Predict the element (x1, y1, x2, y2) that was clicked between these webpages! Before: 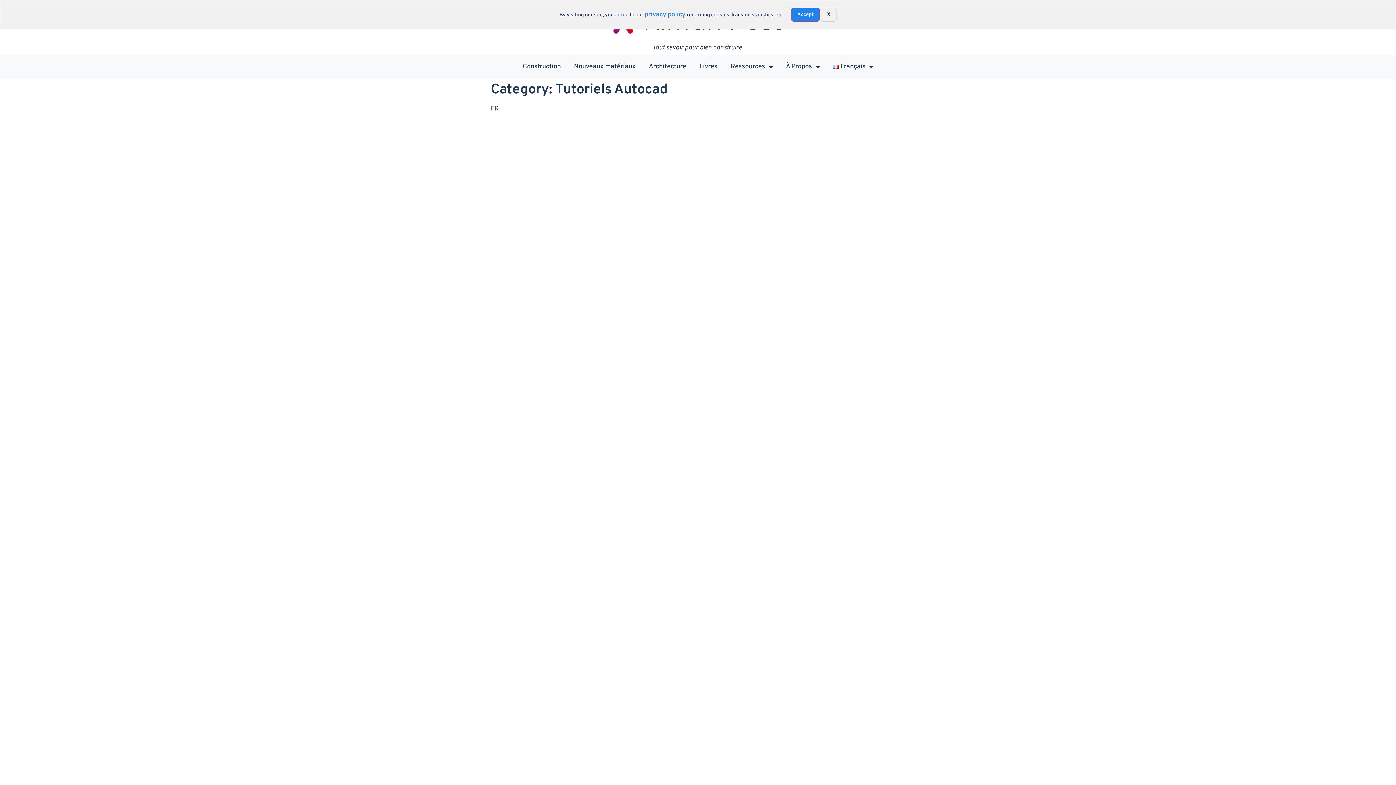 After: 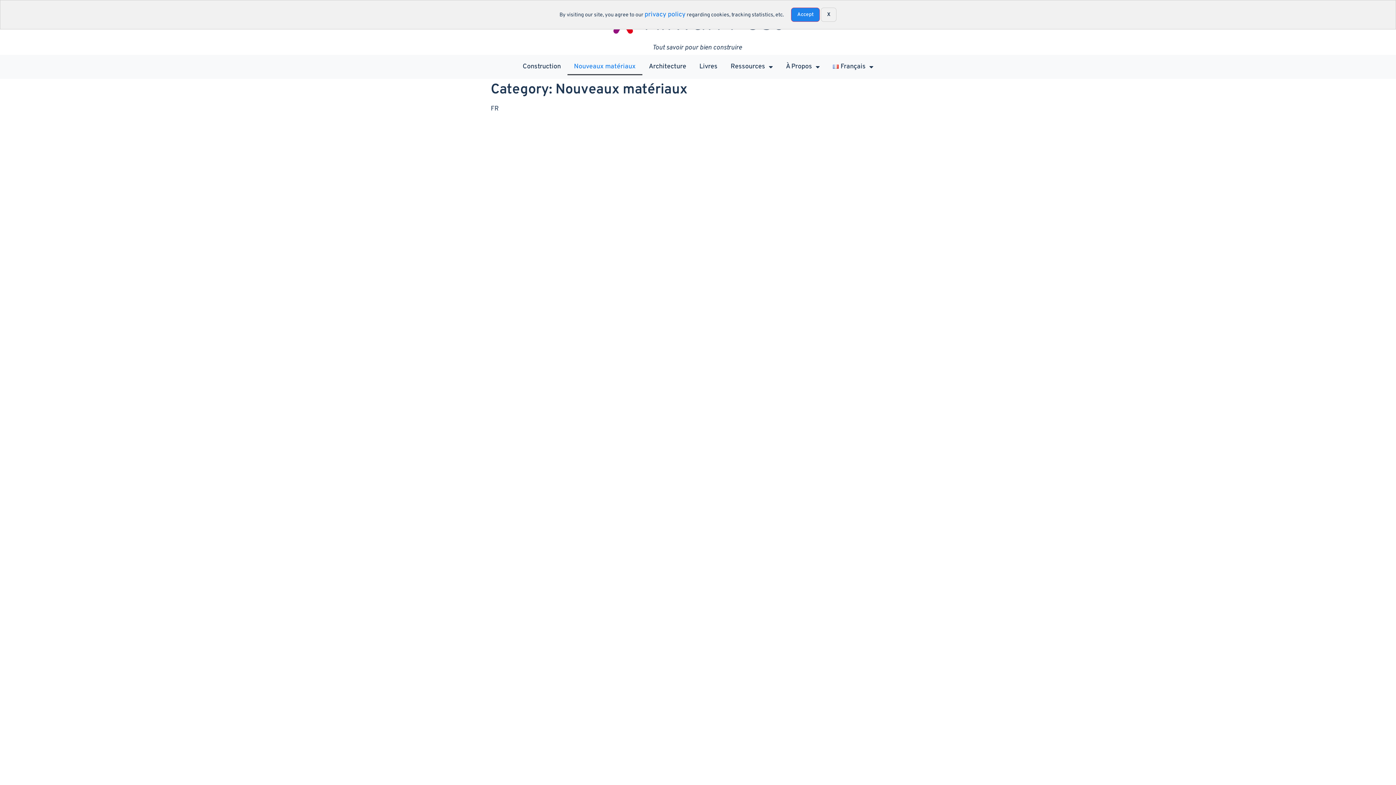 Action: bbox: (567, 58, 642, 75) label: Nouveaux matériaux